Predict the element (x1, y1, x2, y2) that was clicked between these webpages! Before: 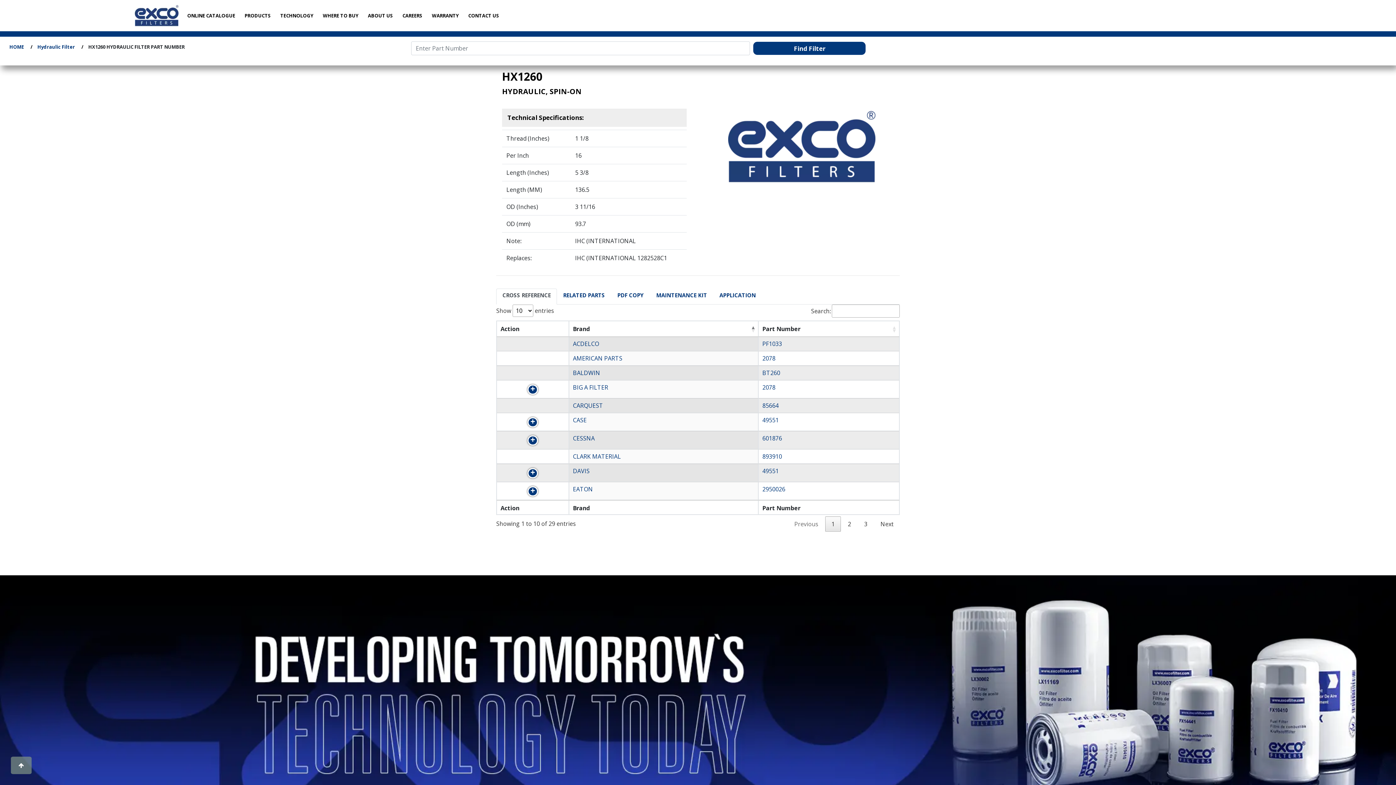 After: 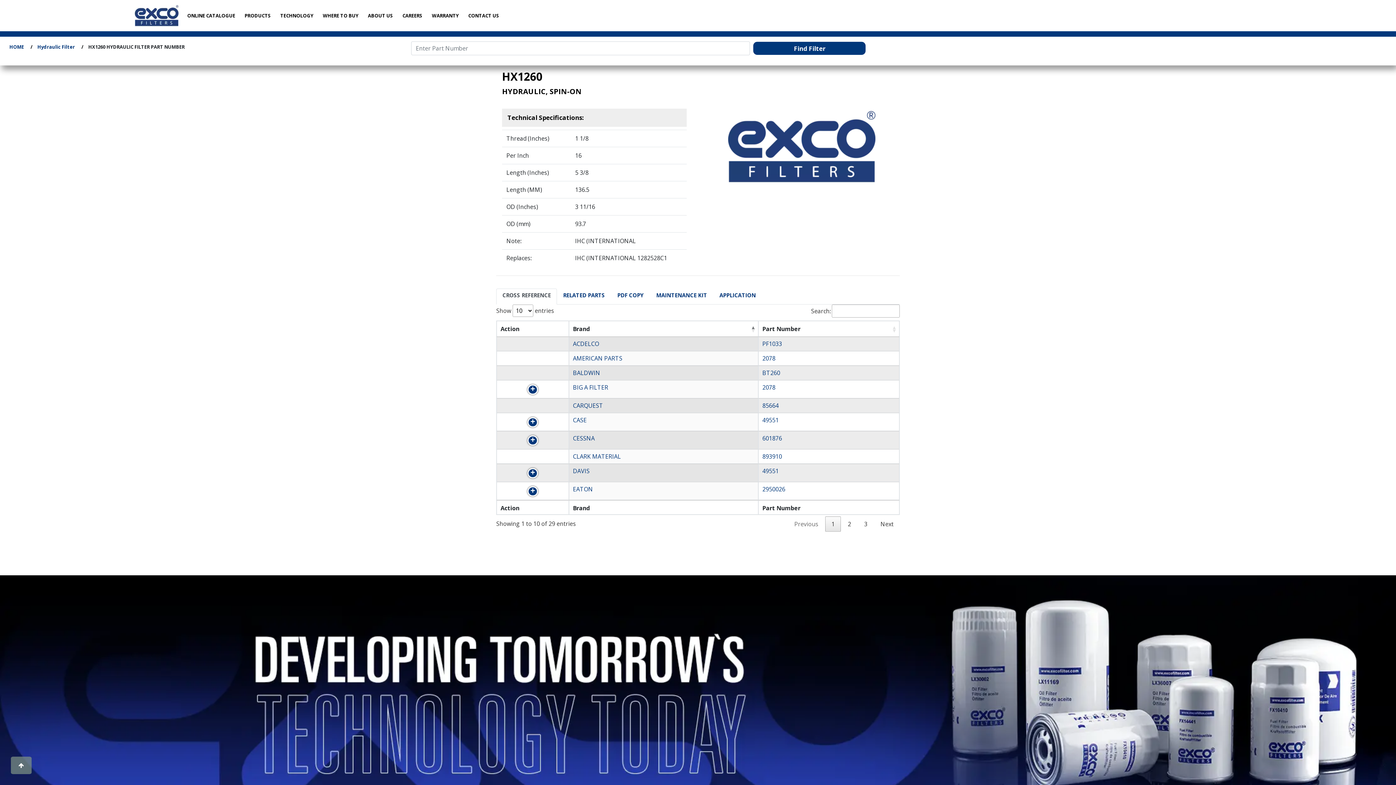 Action: bbox: (762, 467, 778, 475) label: 49551